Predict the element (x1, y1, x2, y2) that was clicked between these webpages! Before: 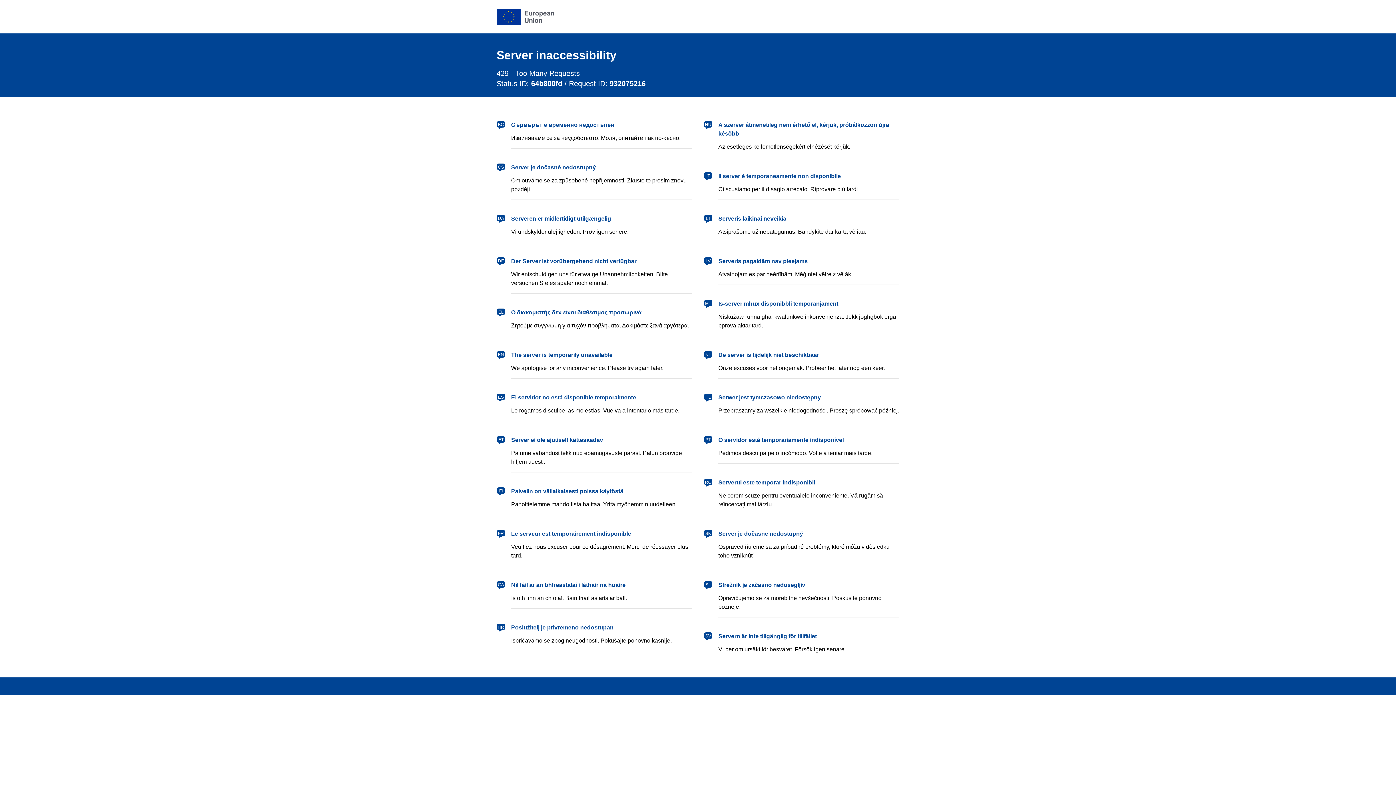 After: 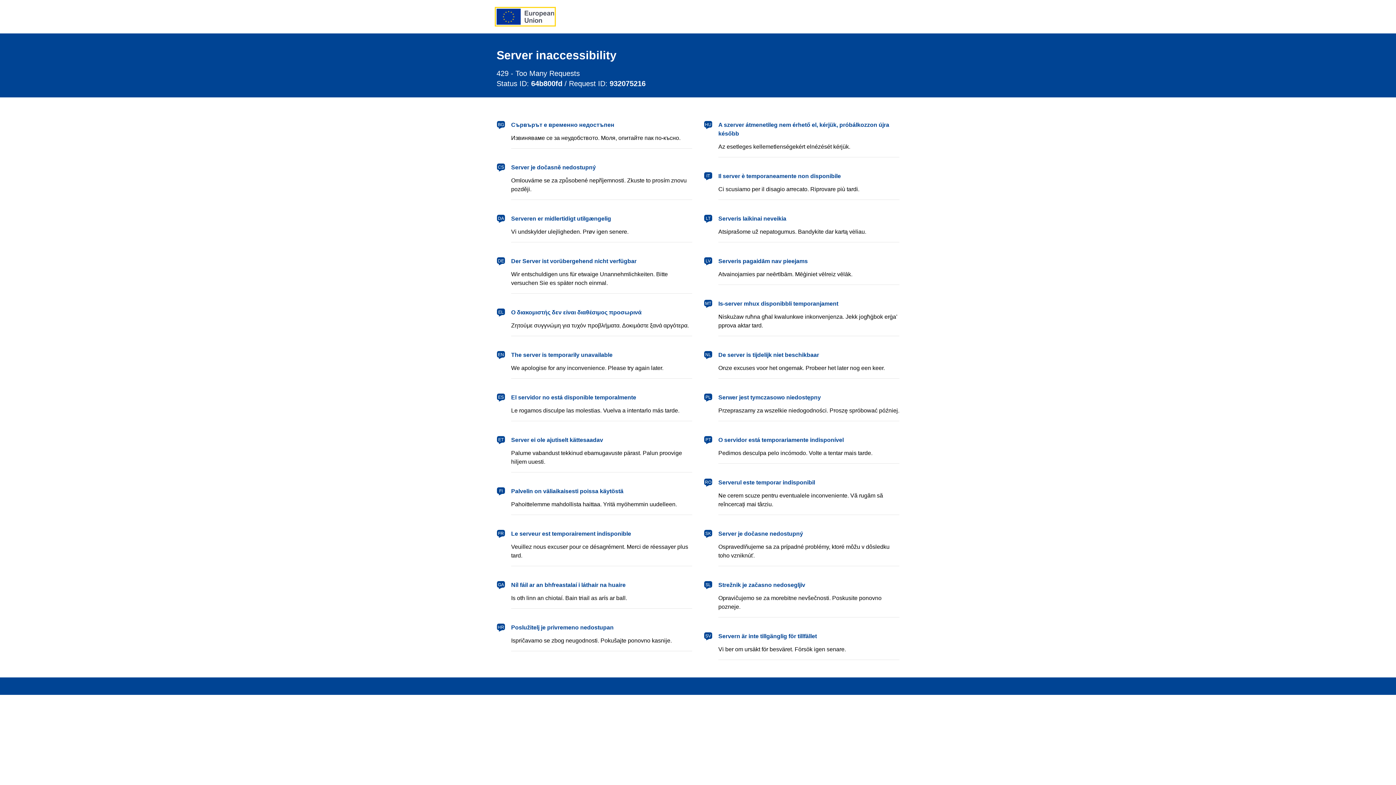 Action: label: European Union bbox: (496, 8, 554, 24)